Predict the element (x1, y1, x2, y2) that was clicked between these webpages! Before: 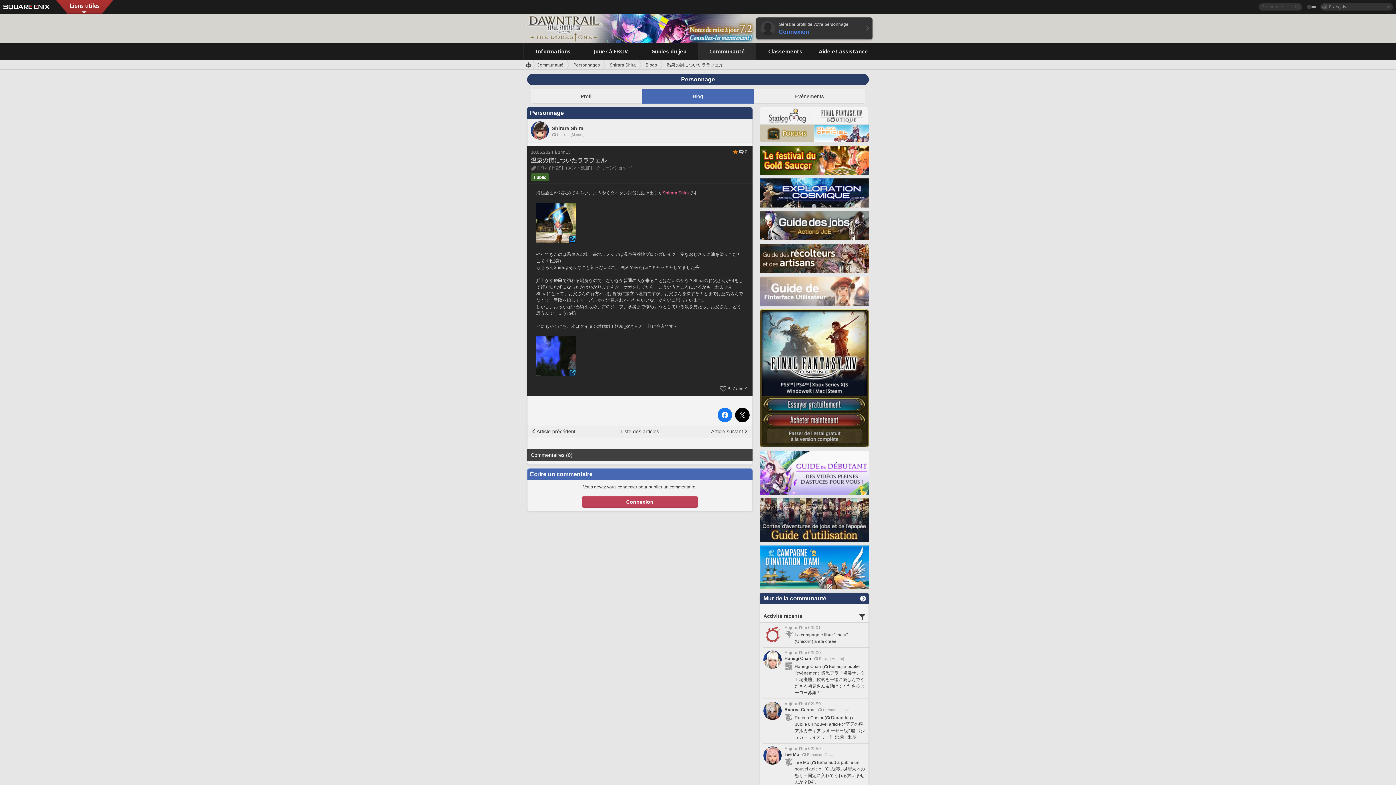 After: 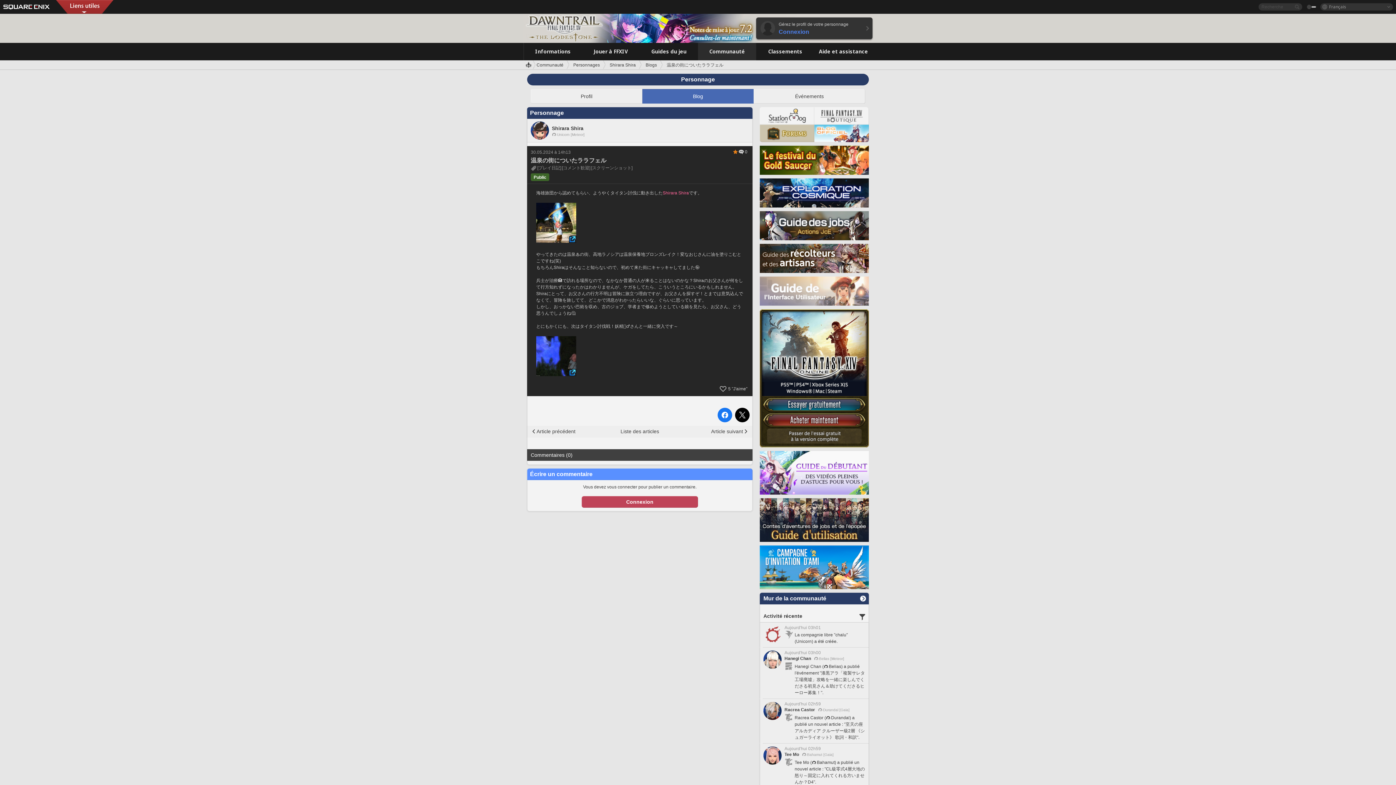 Action: bbox: (527, 468, 752, 480) label: Écrire un commentaire